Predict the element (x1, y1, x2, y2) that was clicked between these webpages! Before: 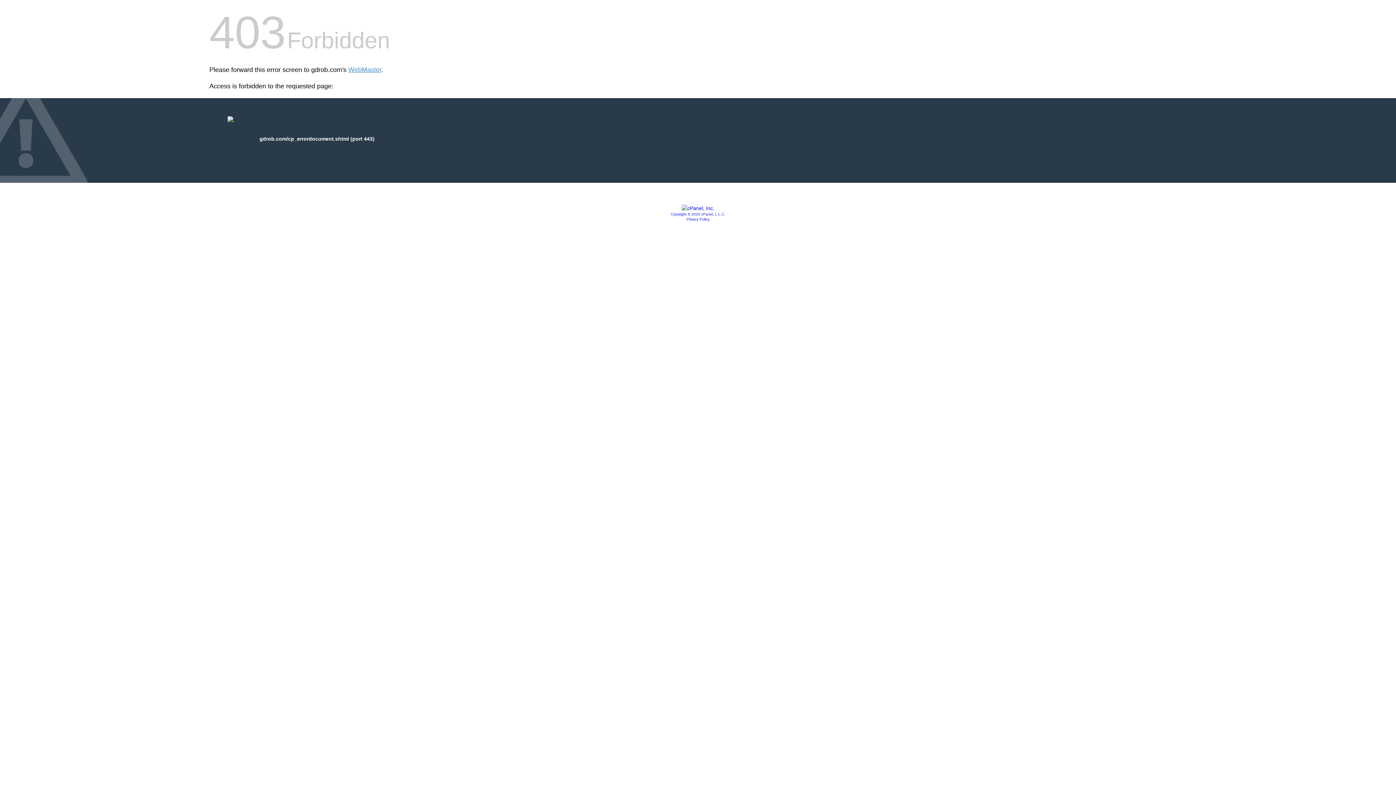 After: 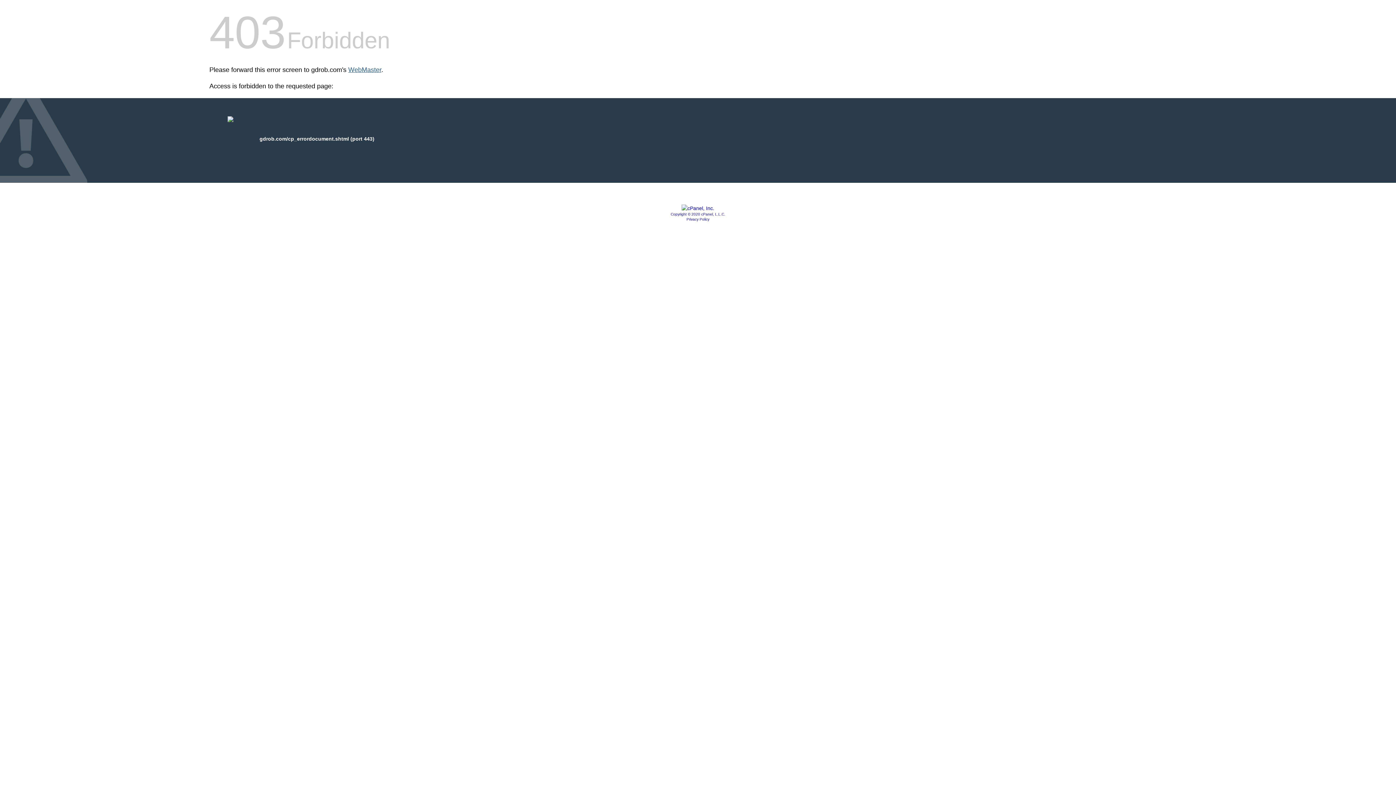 Action: label: WebMaster bbox: (348, 66, 381, 73)